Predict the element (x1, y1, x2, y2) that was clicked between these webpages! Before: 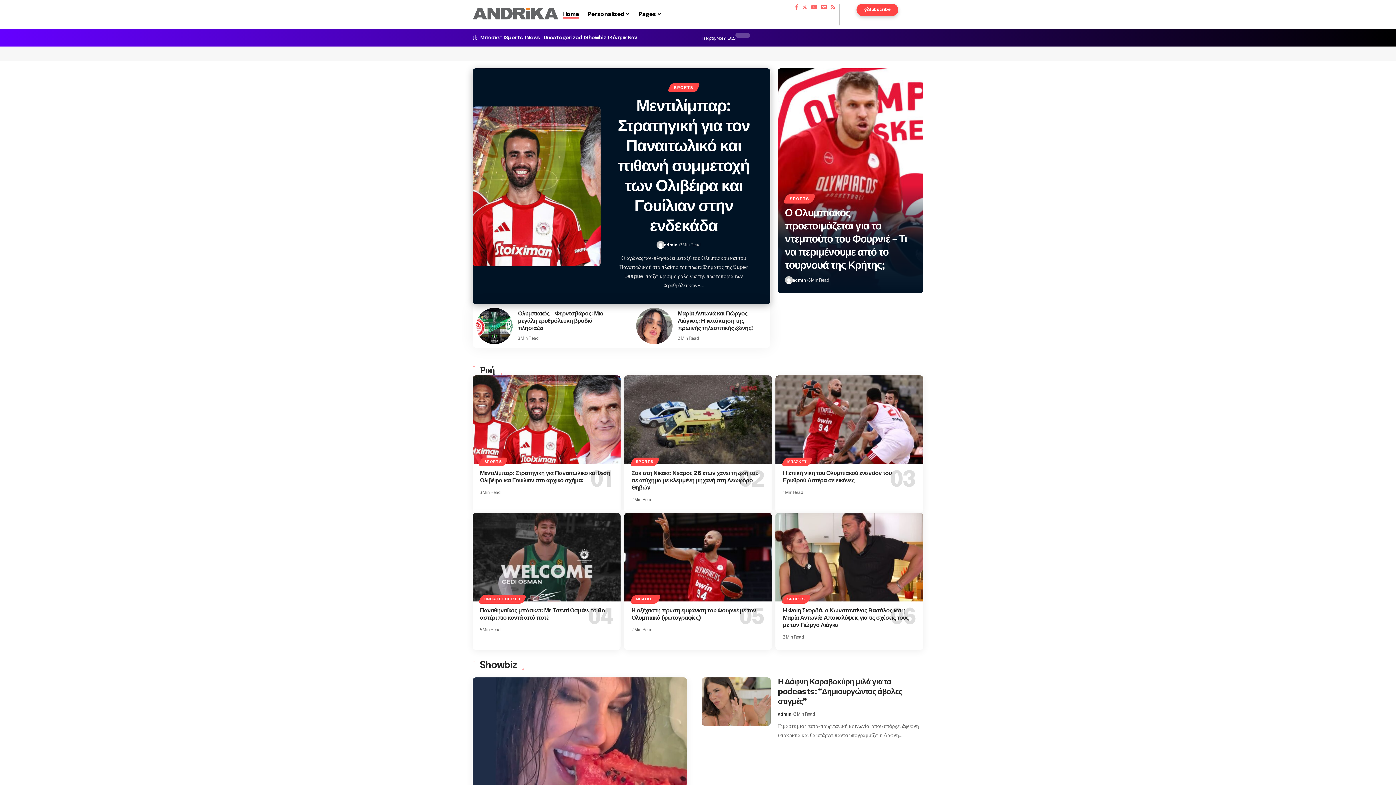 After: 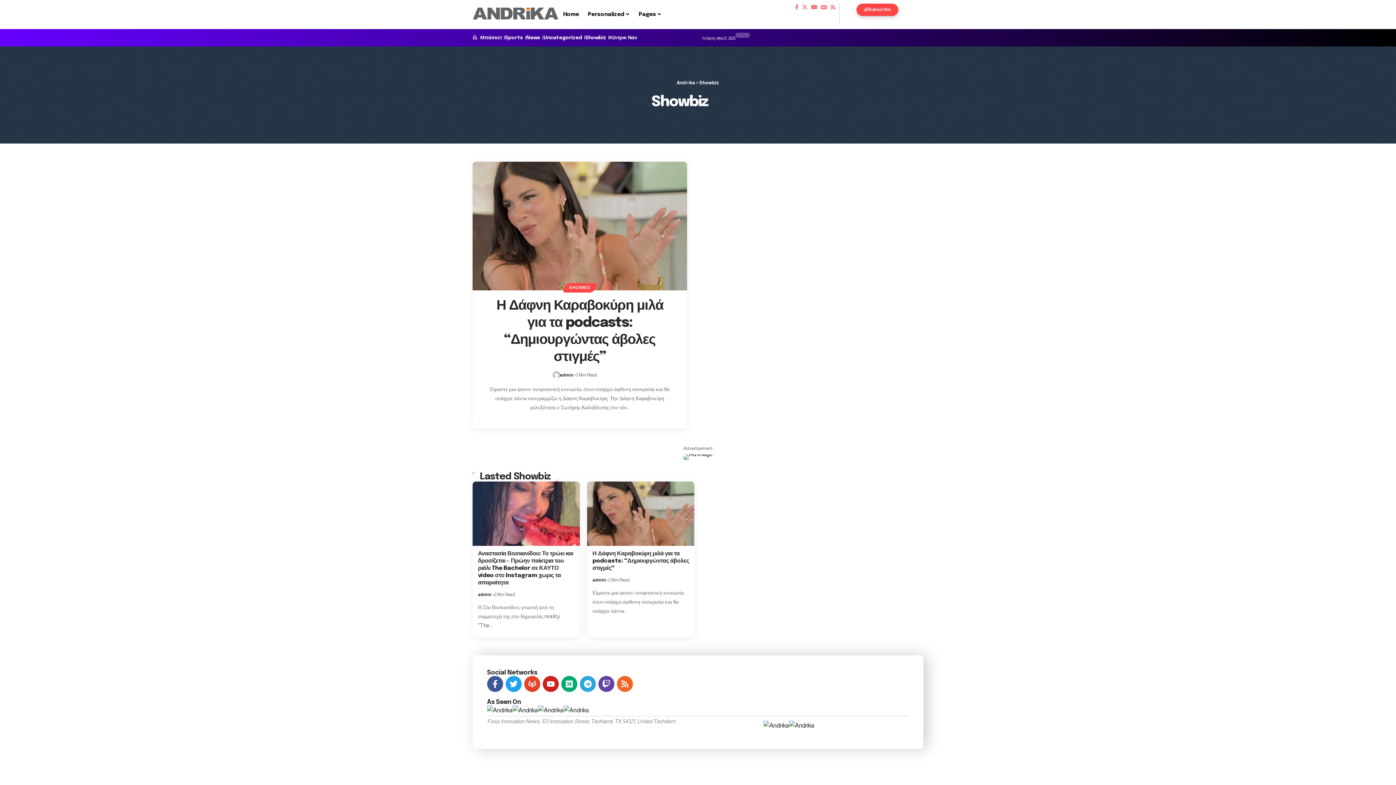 Action: label: Showbiz bbox: (480, 661, 517, 670)